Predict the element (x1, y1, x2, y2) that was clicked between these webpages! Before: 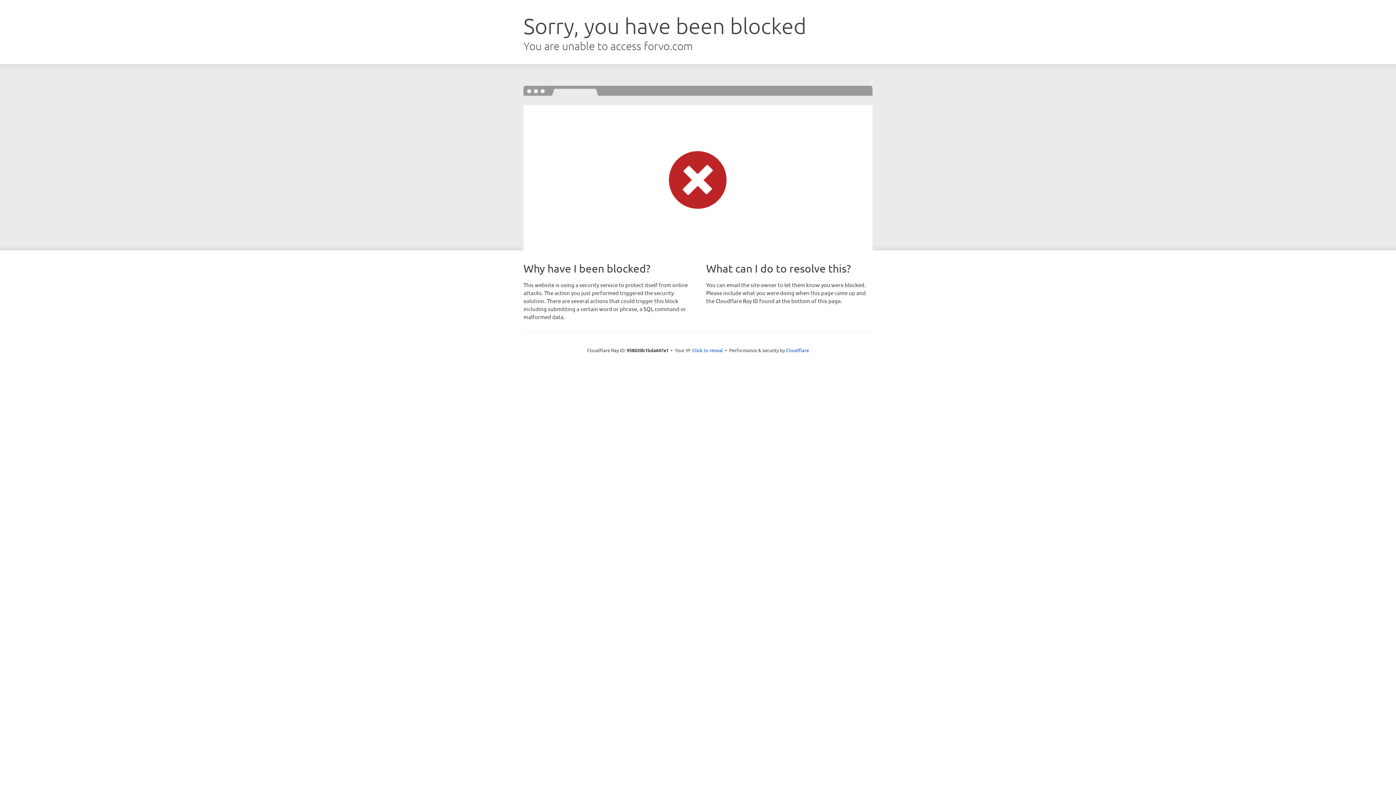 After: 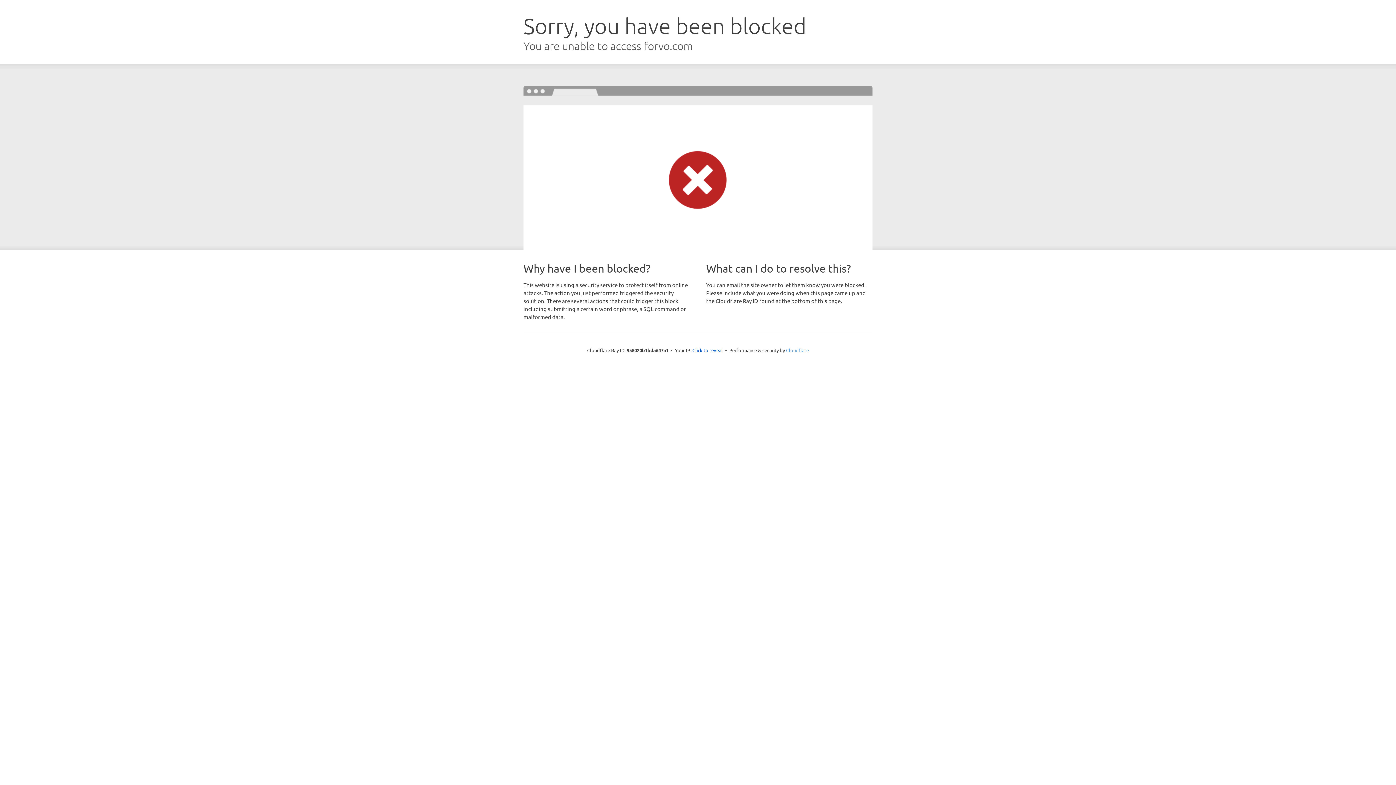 Action: bbox: (786, 347, 809, 353) label: Cloudflare